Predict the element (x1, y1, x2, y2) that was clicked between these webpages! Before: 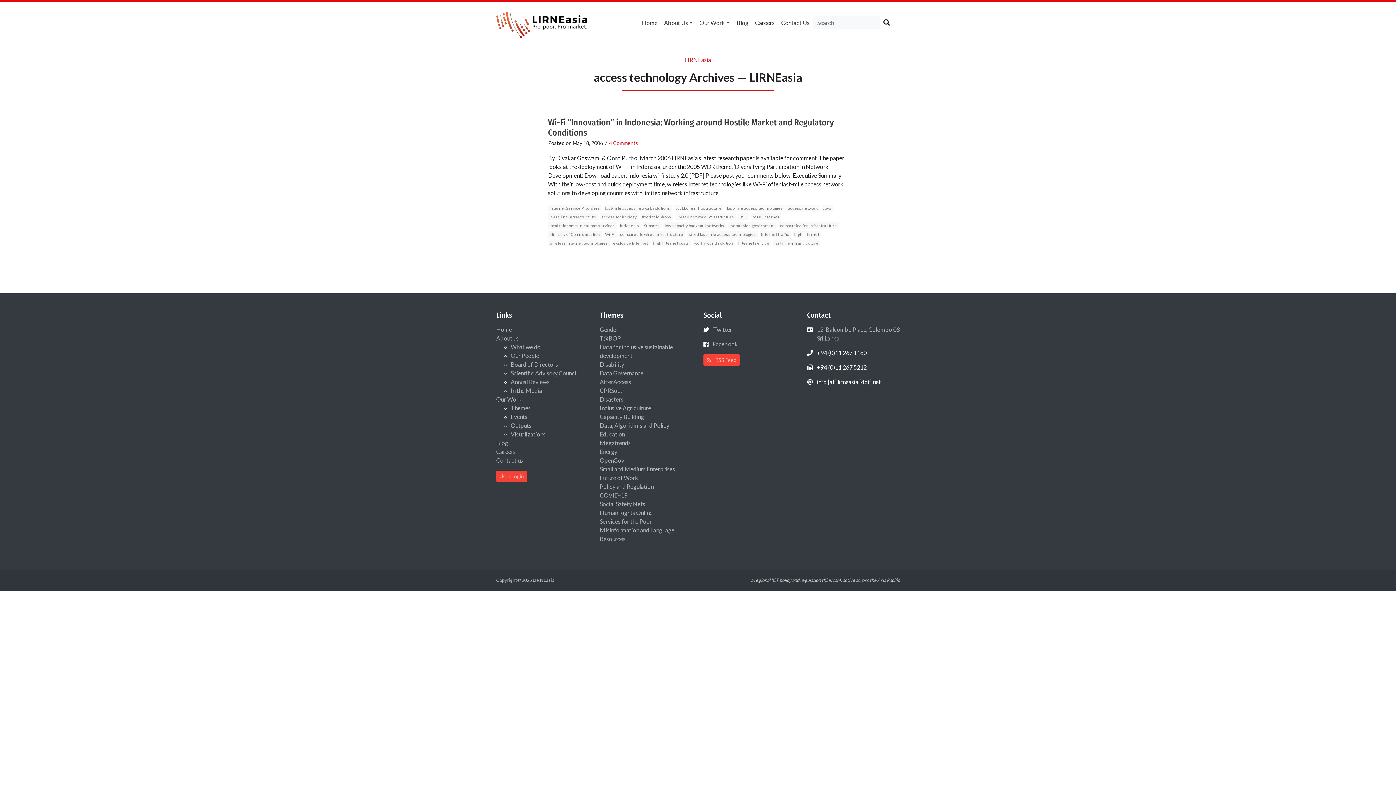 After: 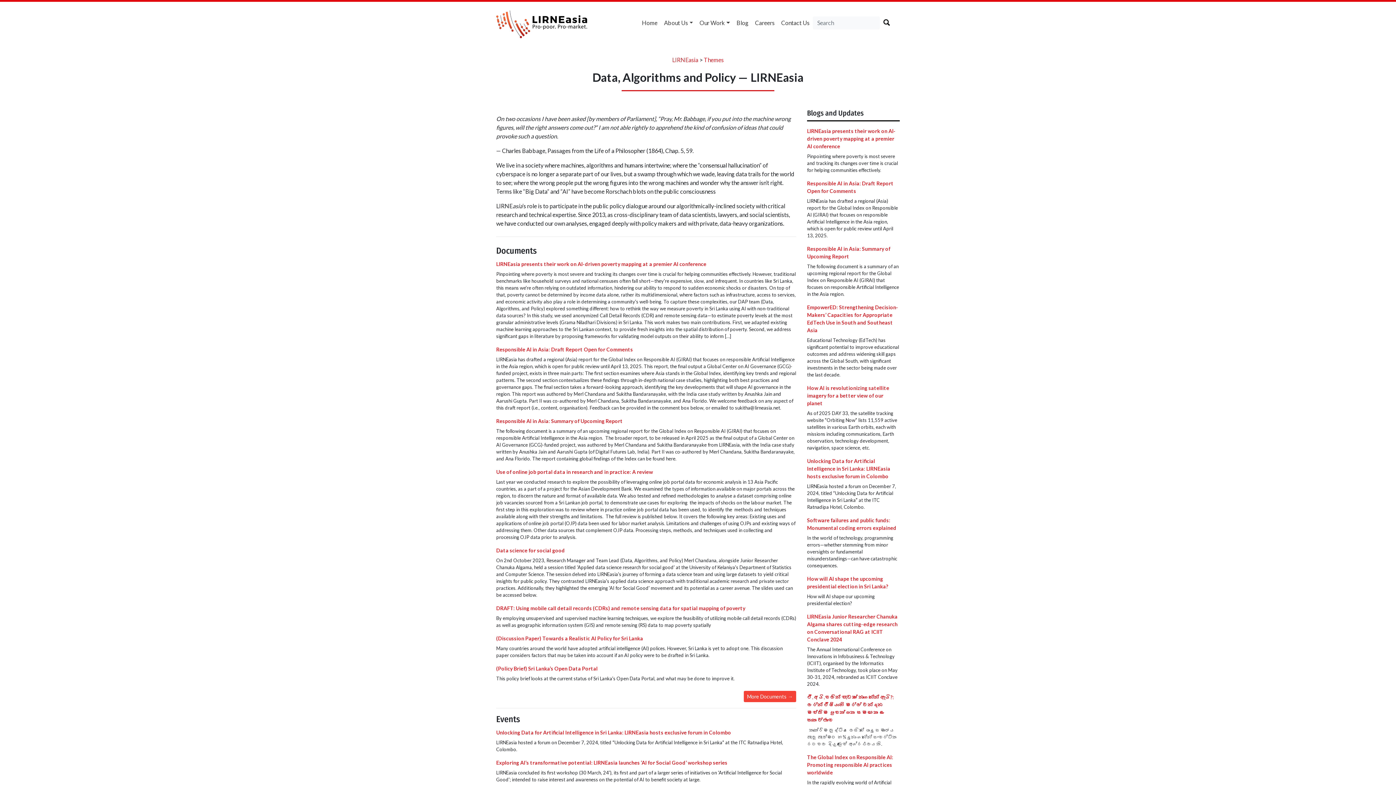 Action: label: Data, Algorithms and Policy bbox: (600, 422, 669, 429)